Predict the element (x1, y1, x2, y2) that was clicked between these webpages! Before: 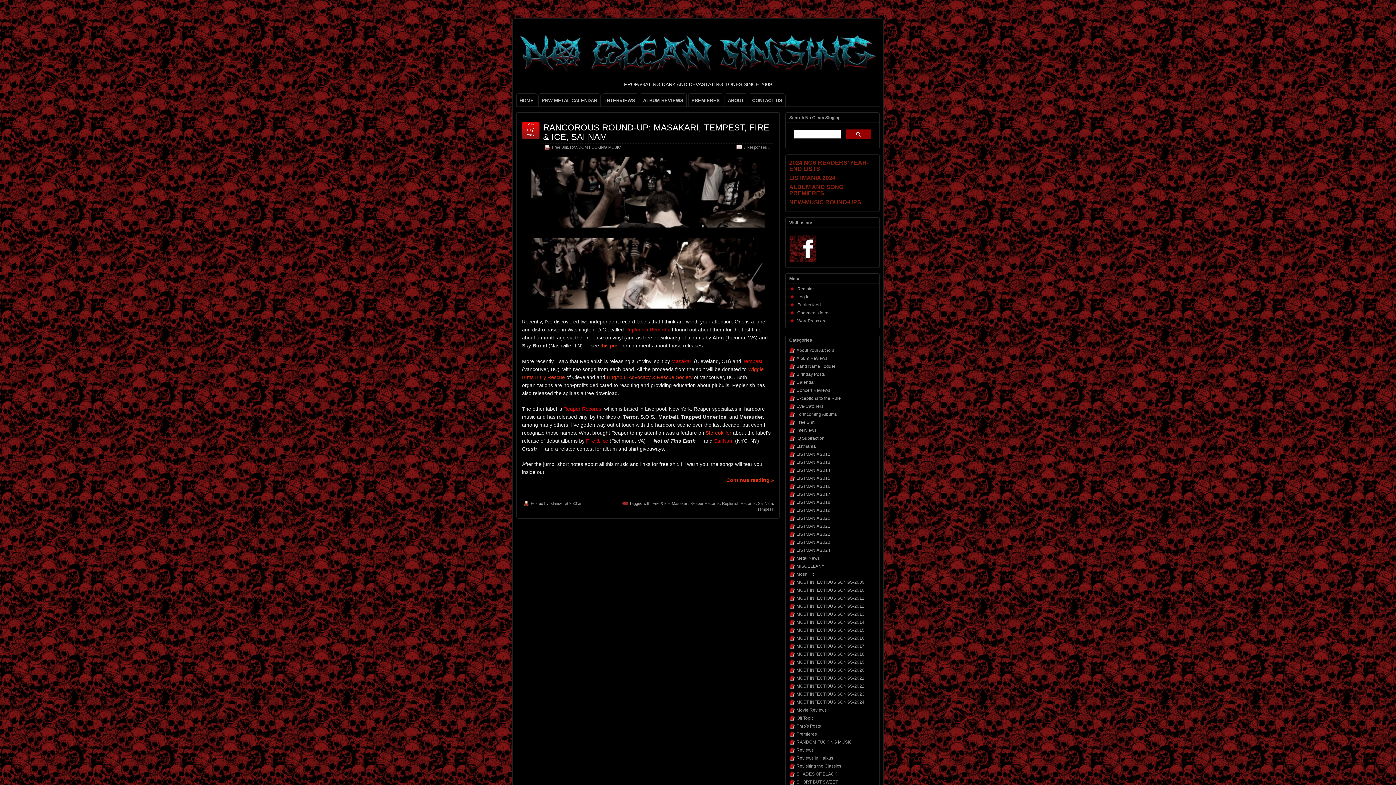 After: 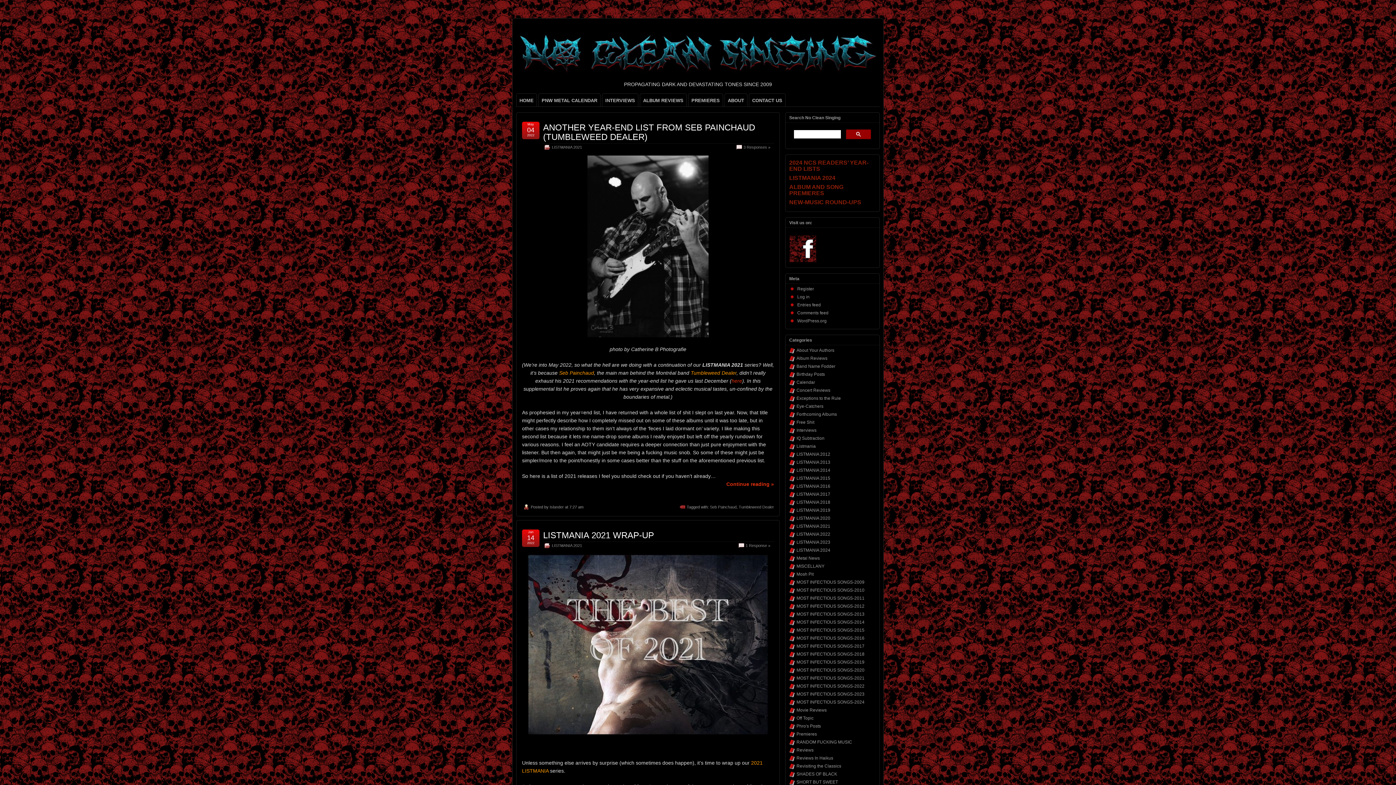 Action: bbox: (796, 523, 830, 529) label: LISTMANIA 2021